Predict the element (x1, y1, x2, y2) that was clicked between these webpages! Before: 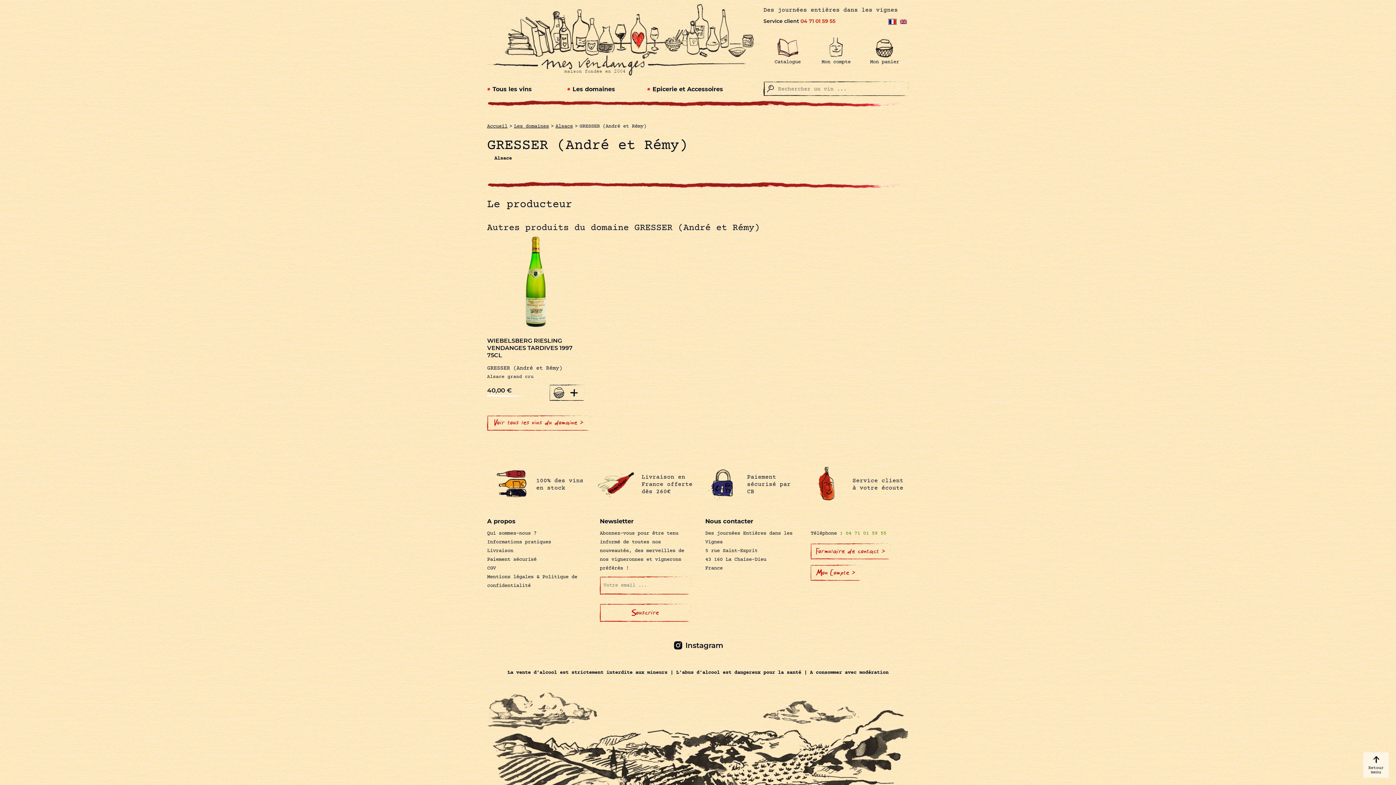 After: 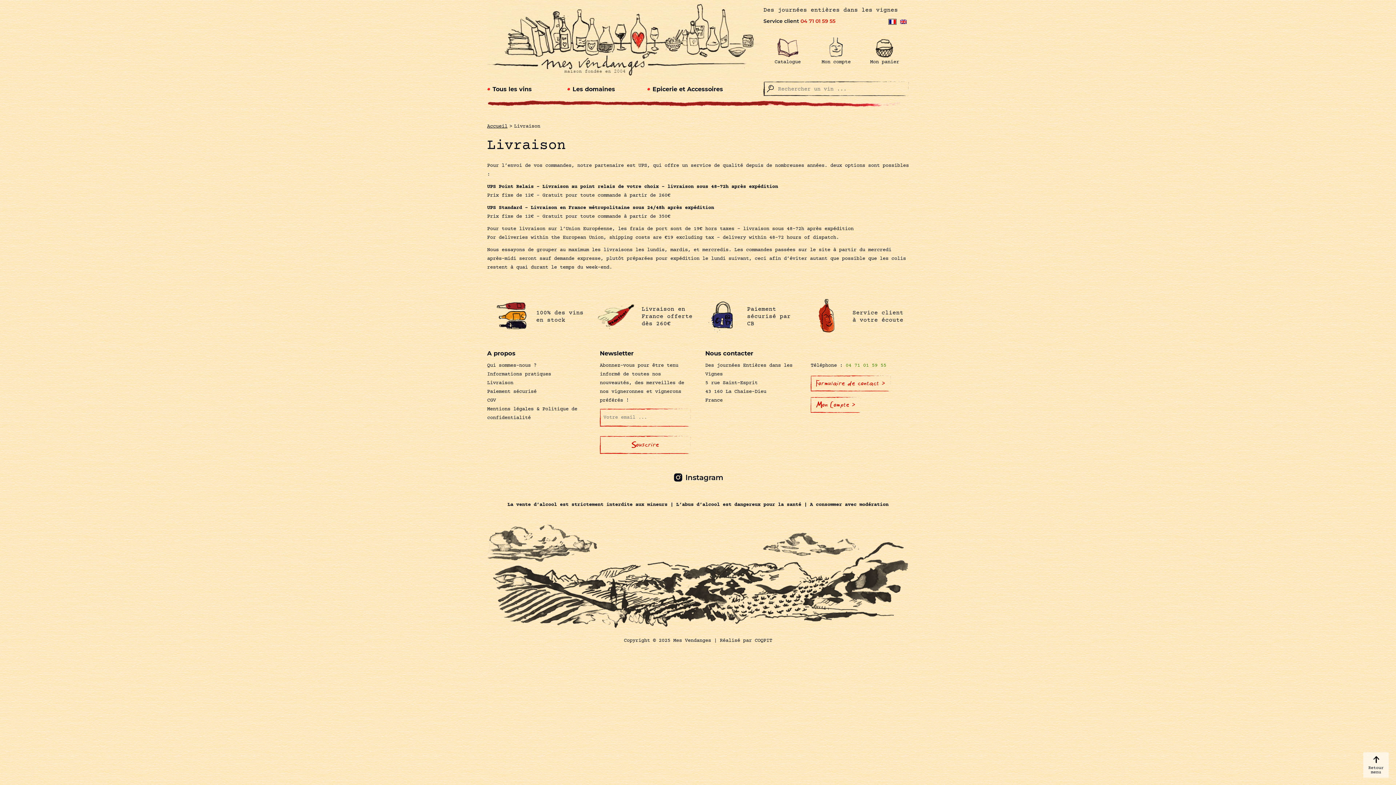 Action: label: Livraison en France offerte dès 260€ bbox: (598, 465, 692, 504)